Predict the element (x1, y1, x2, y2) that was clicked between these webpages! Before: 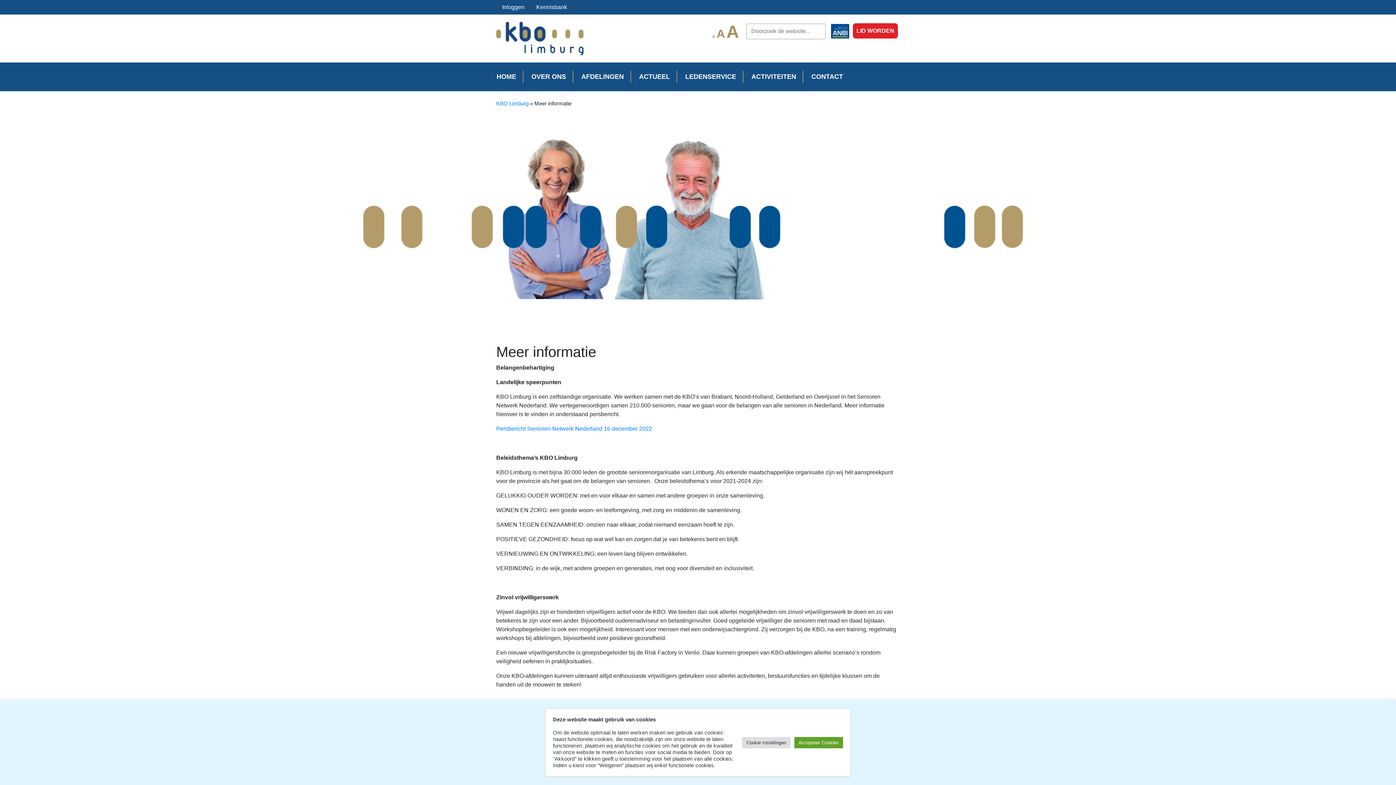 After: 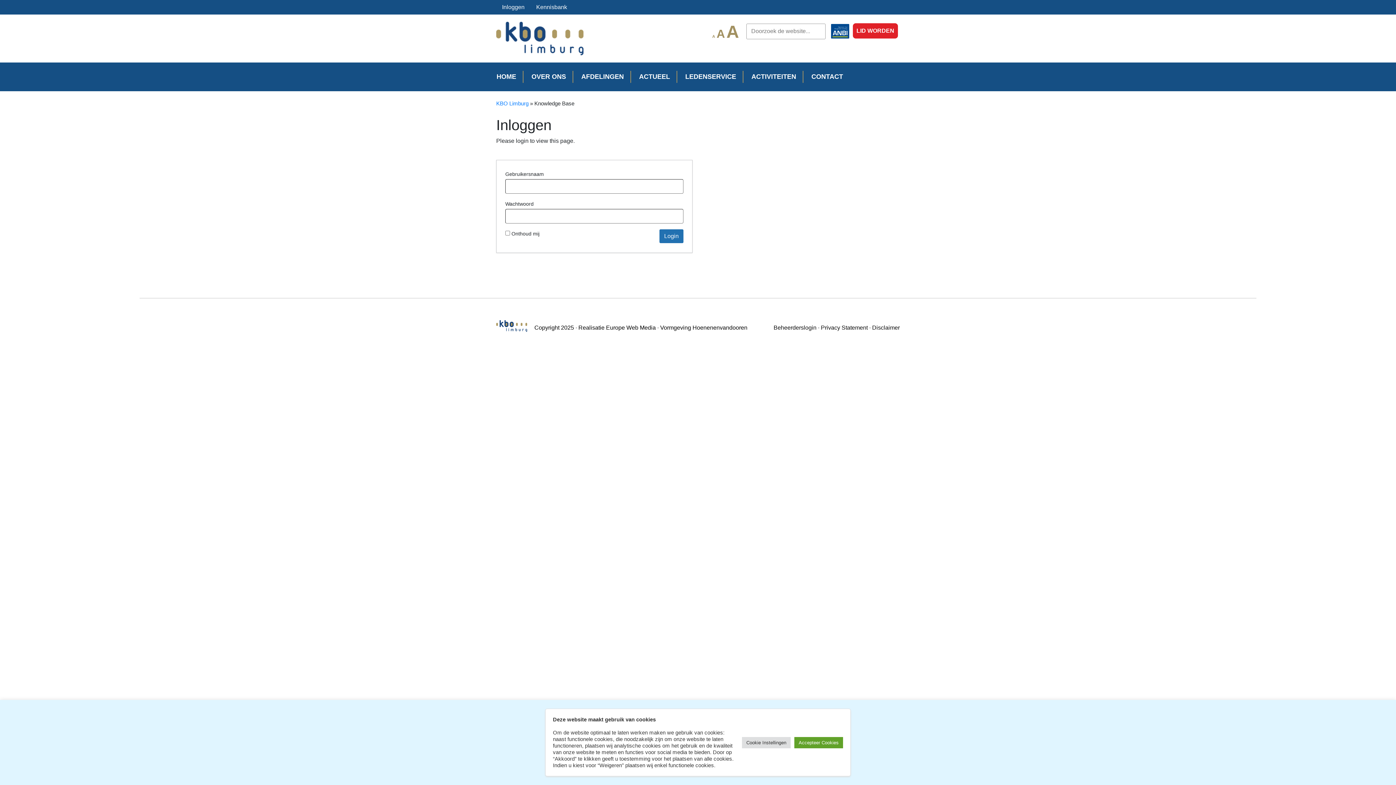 Action: label: Kennisbank bbox: (530, 0, 573, 14)